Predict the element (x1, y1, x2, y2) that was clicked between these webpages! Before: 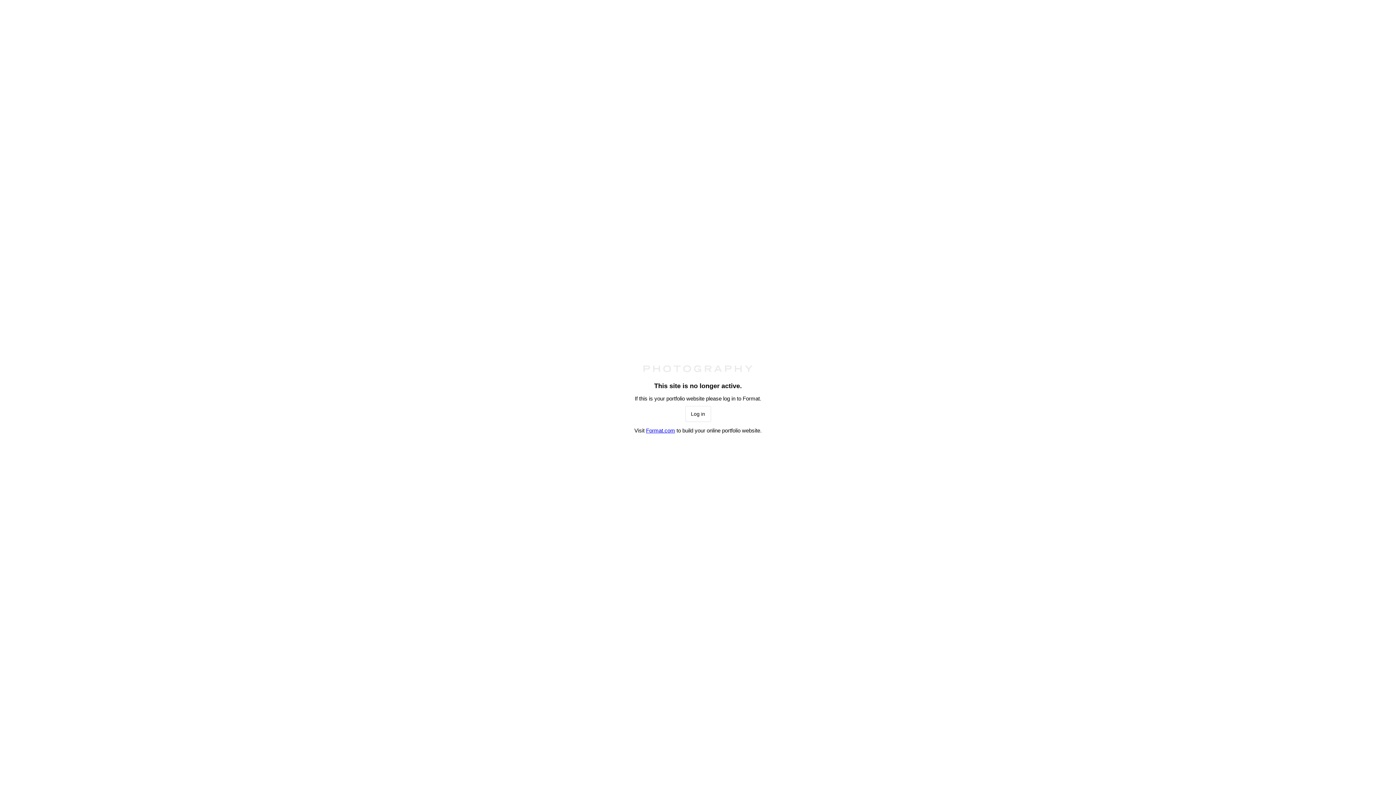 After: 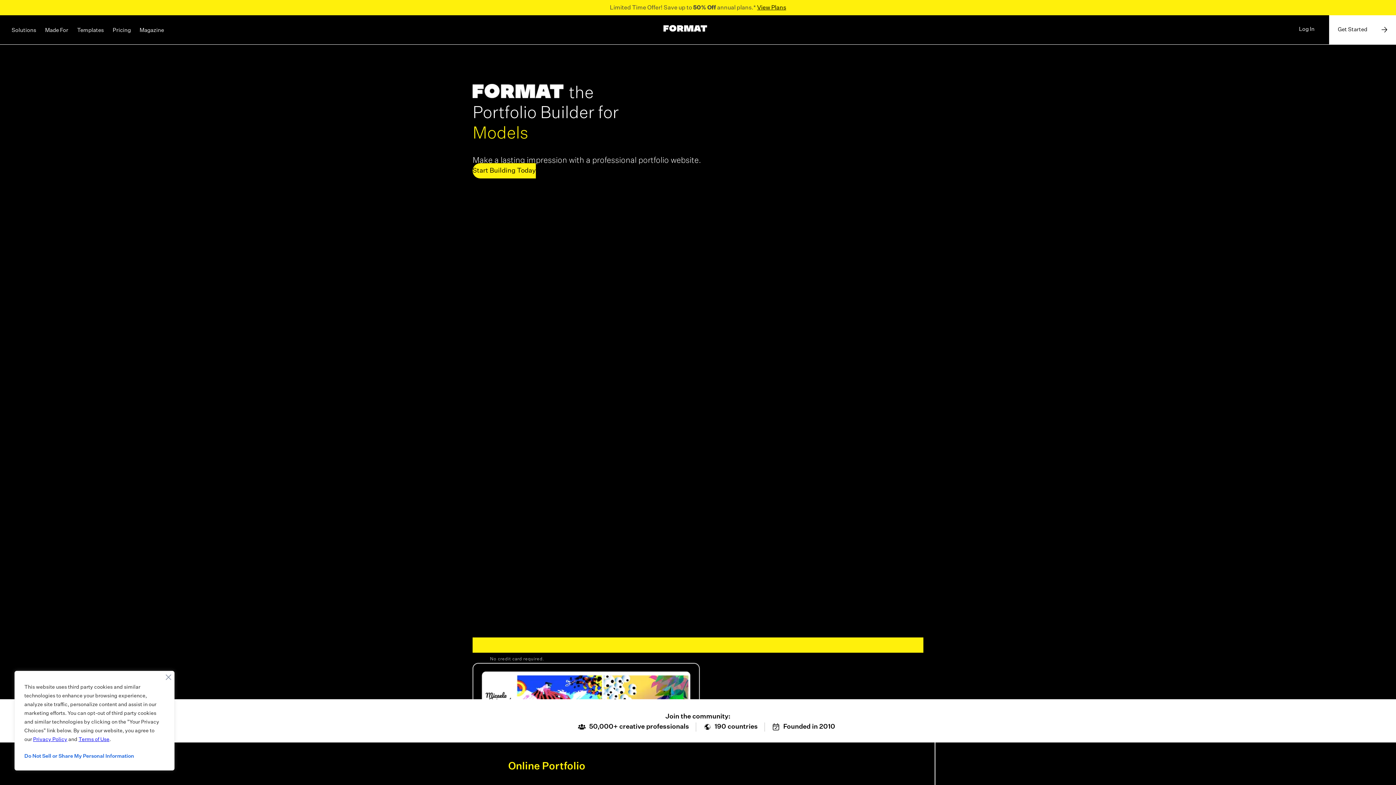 Action: label: Format.com bbox: (646, 427, 675, 433)